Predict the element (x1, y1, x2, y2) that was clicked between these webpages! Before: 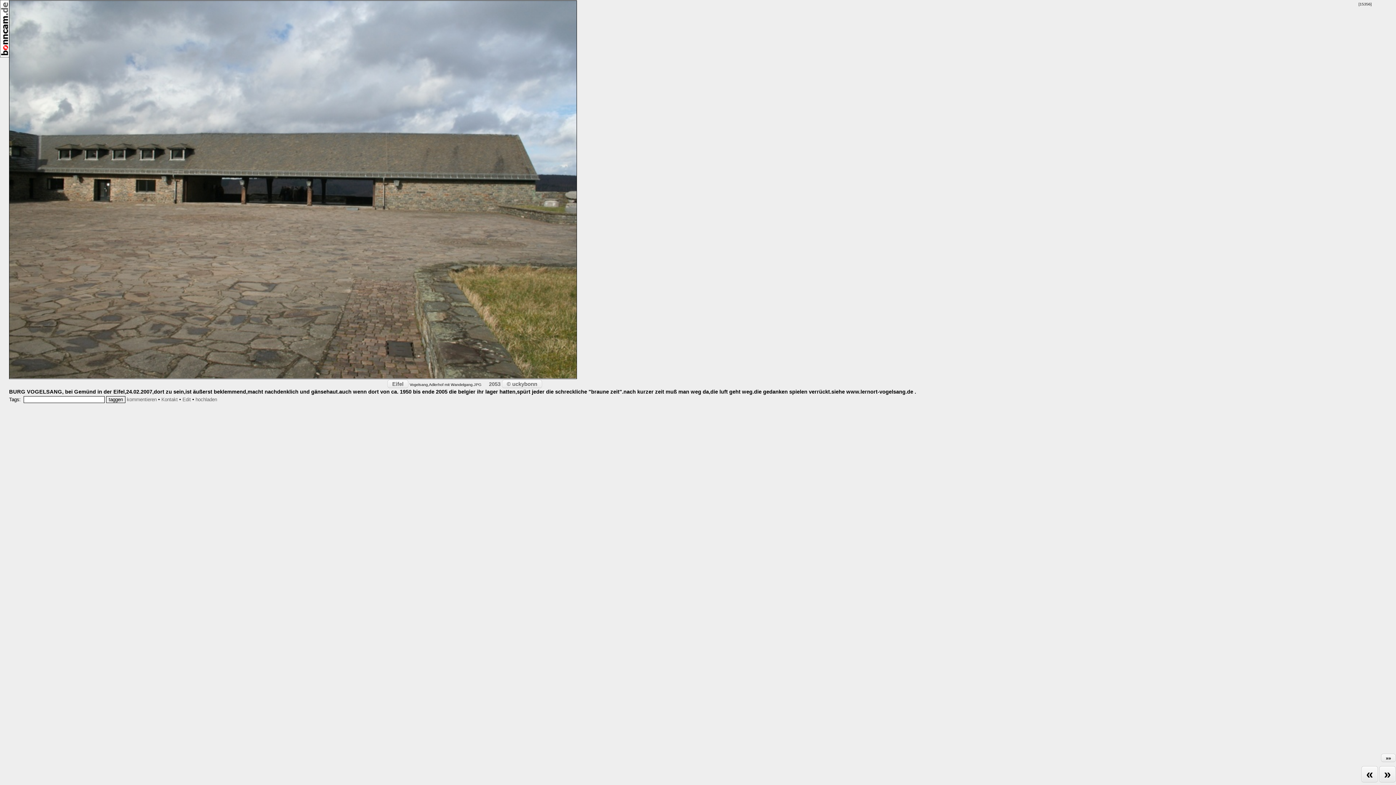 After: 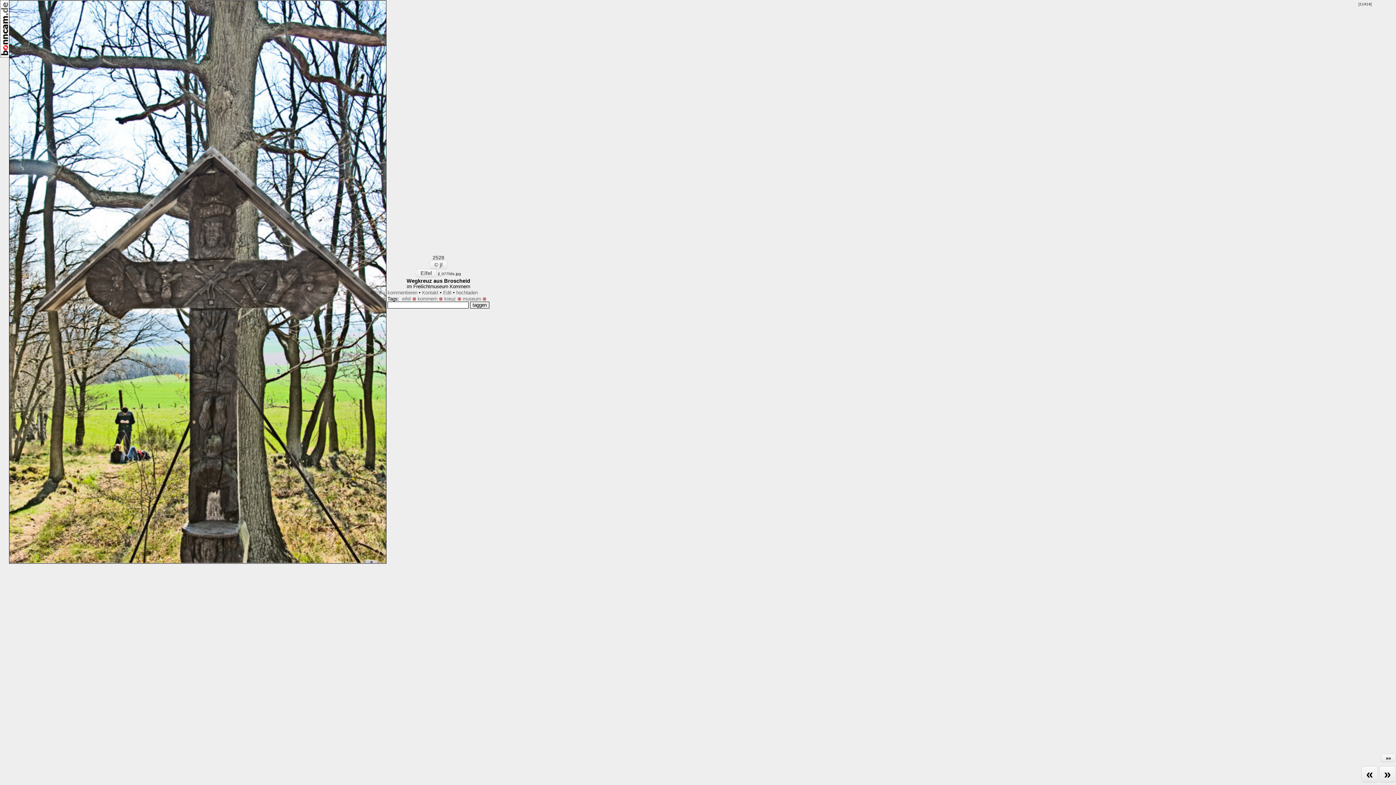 Action: bbox: (1379, 774, 1396, 780) label: »